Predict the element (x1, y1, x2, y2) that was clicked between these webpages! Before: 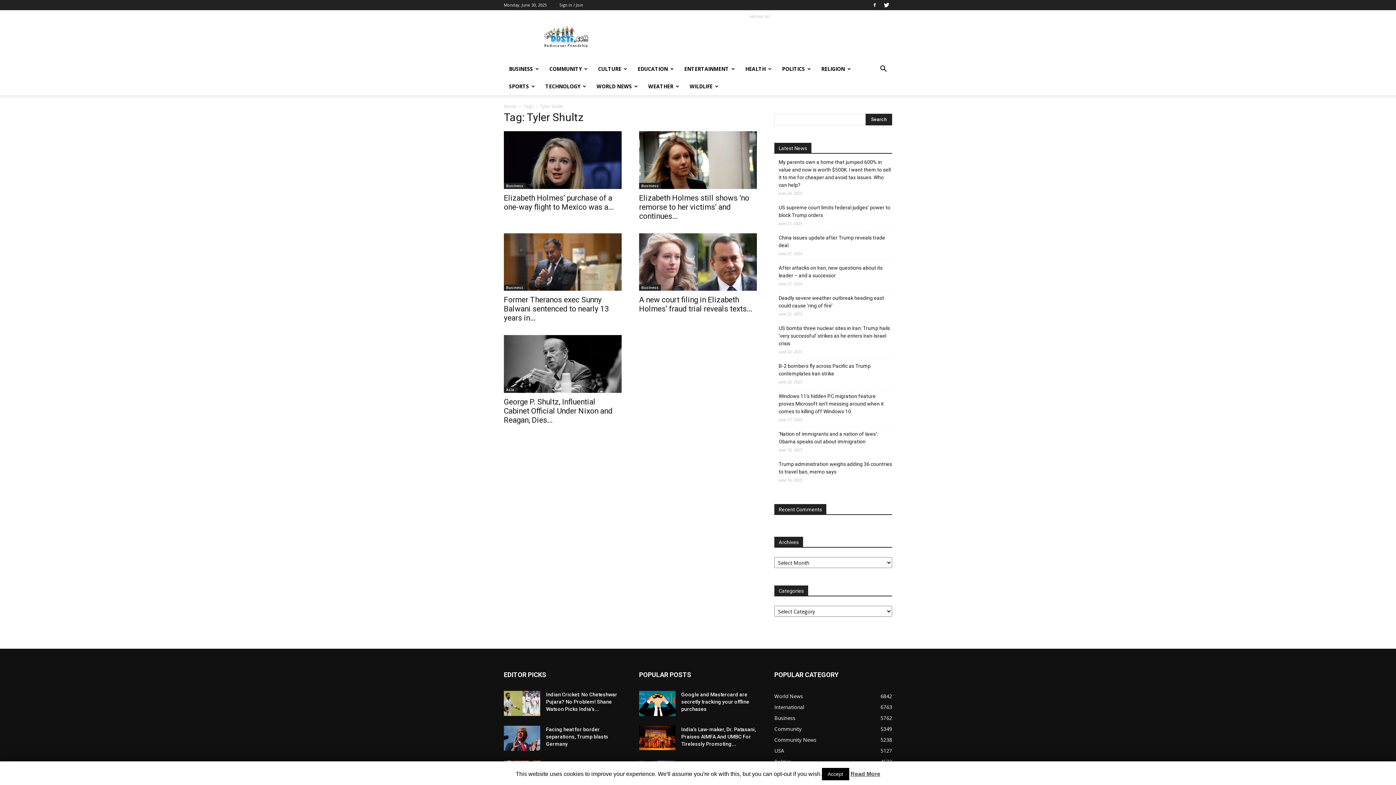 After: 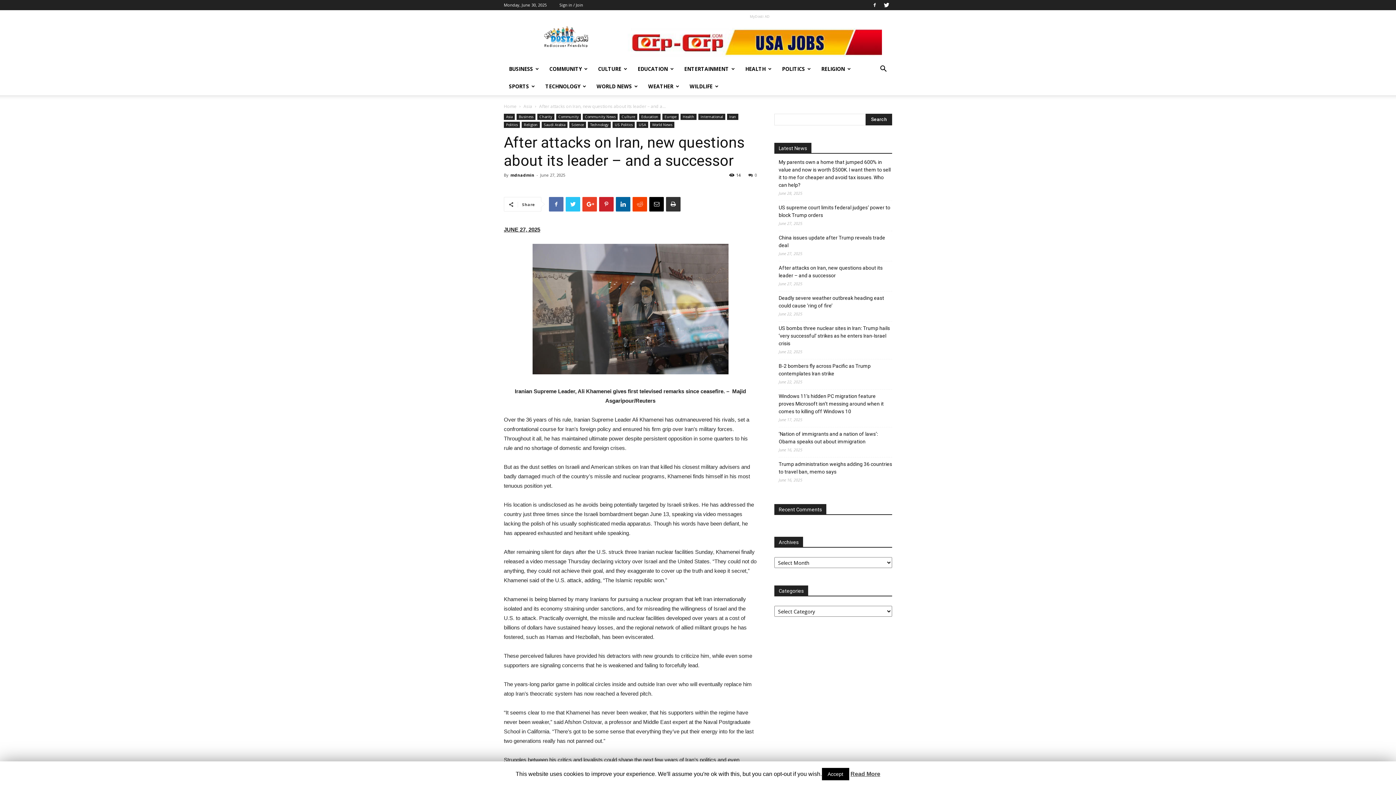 Action: label: After attacks on Iran, new questions about its leader – and a successor bbox: (778, 264, 892, 279)